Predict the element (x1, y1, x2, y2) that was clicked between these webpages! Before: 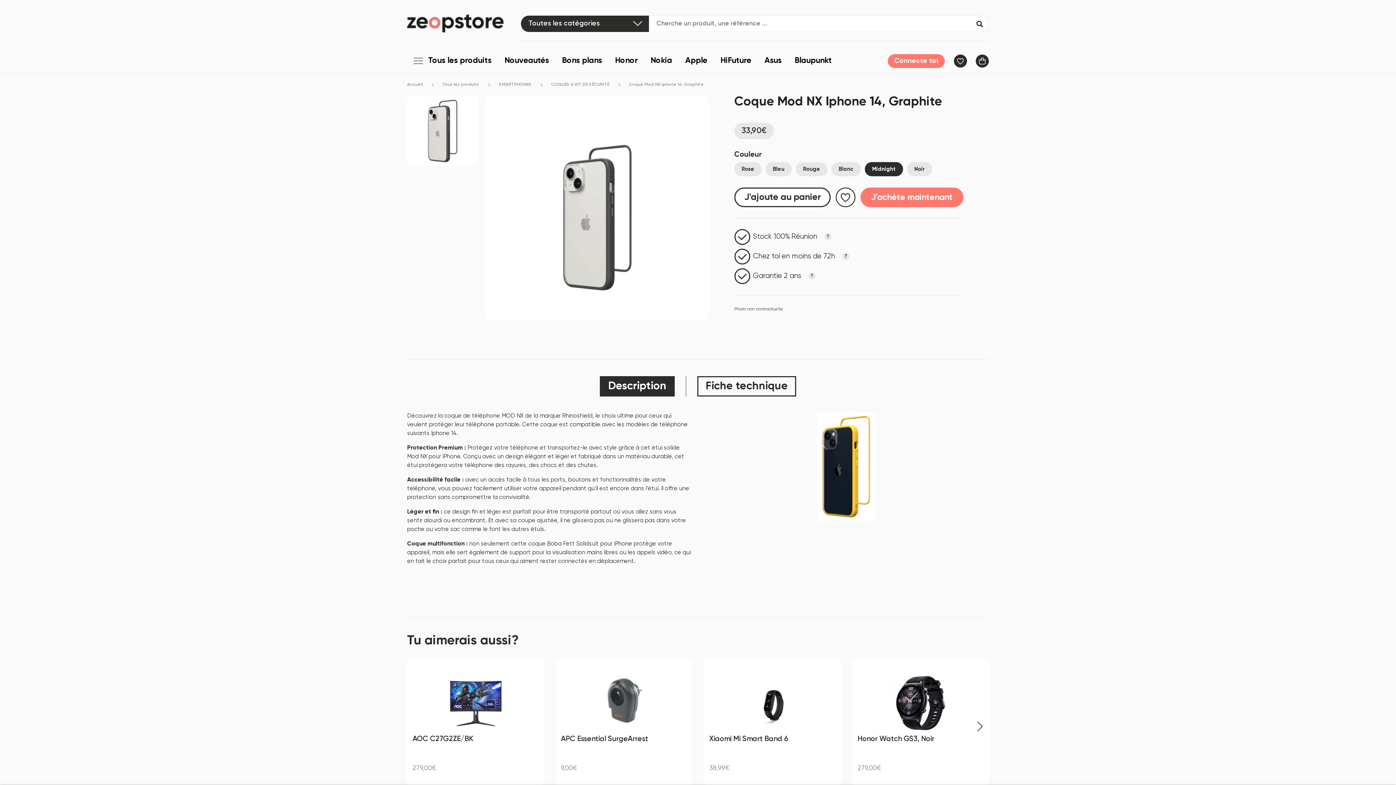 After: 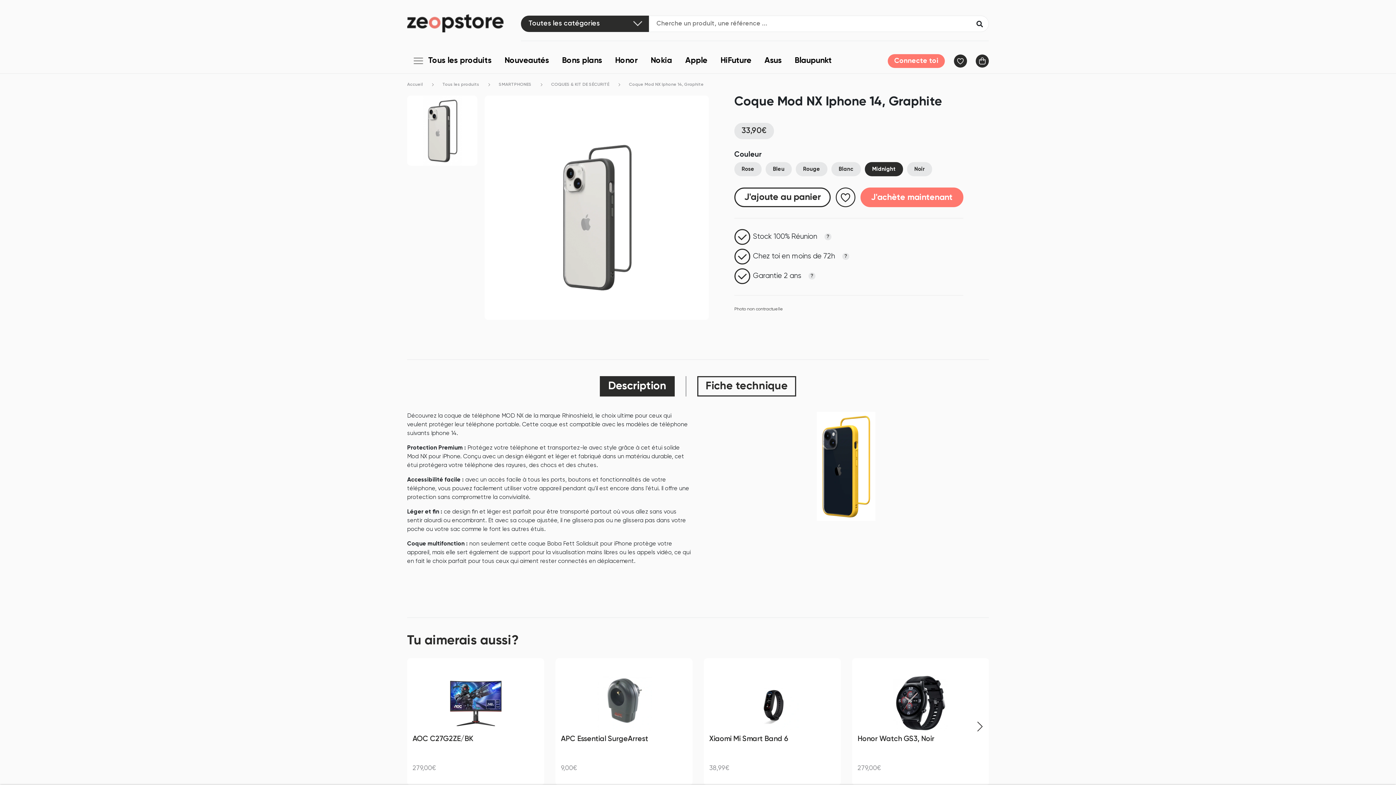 Action: bbox: (600, 376, 674, 396) label: Description